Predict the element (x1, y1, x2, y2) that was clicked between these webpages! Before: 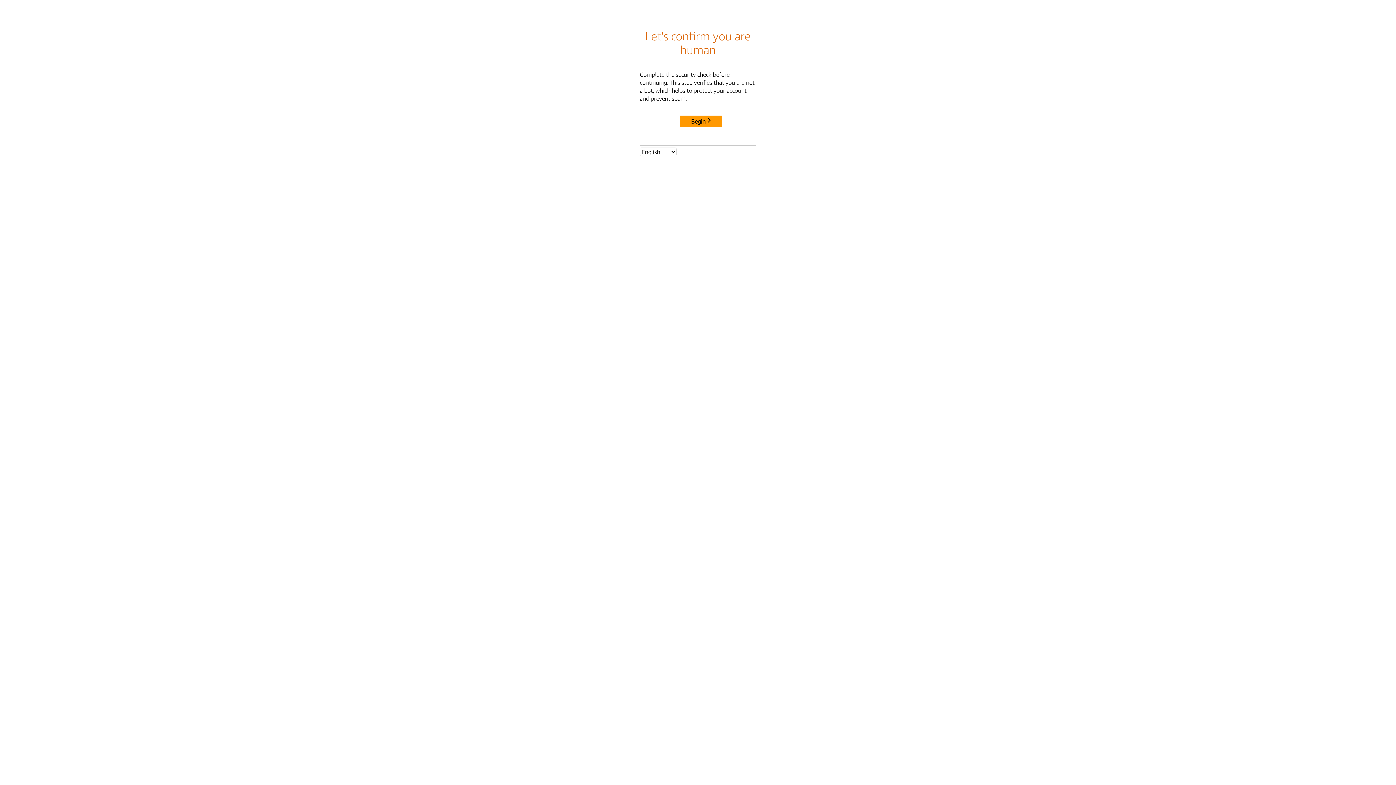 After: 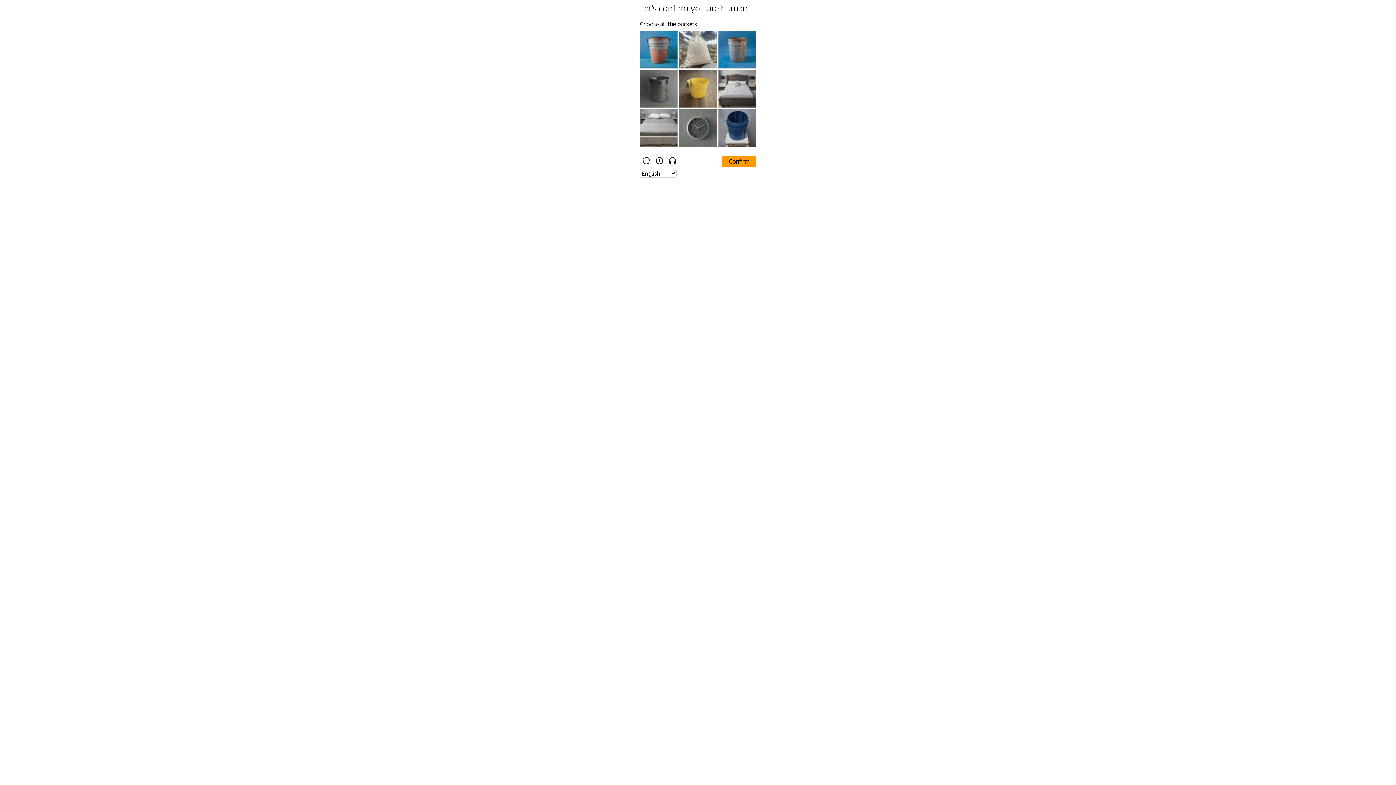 Action: bbox: (680, 115, 722, 127) label: Begin